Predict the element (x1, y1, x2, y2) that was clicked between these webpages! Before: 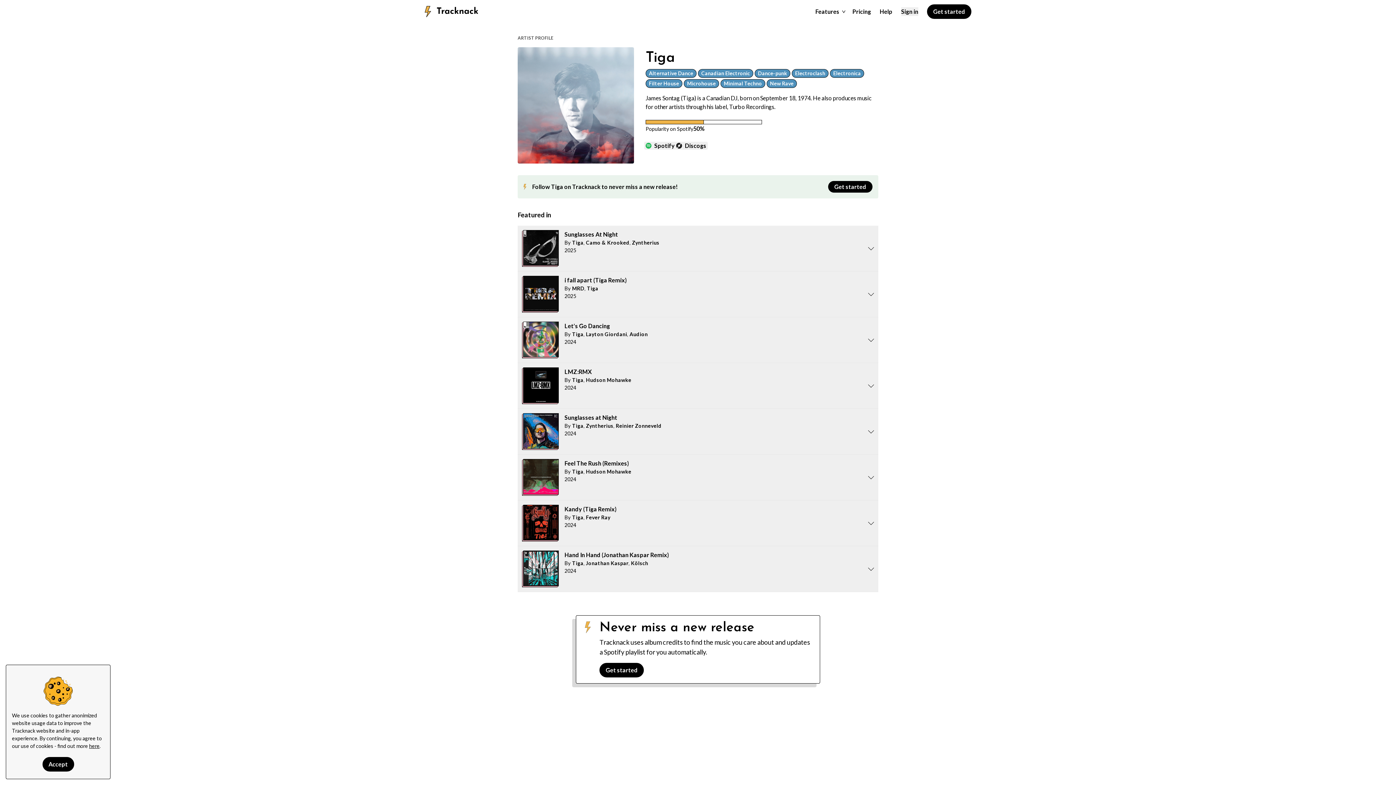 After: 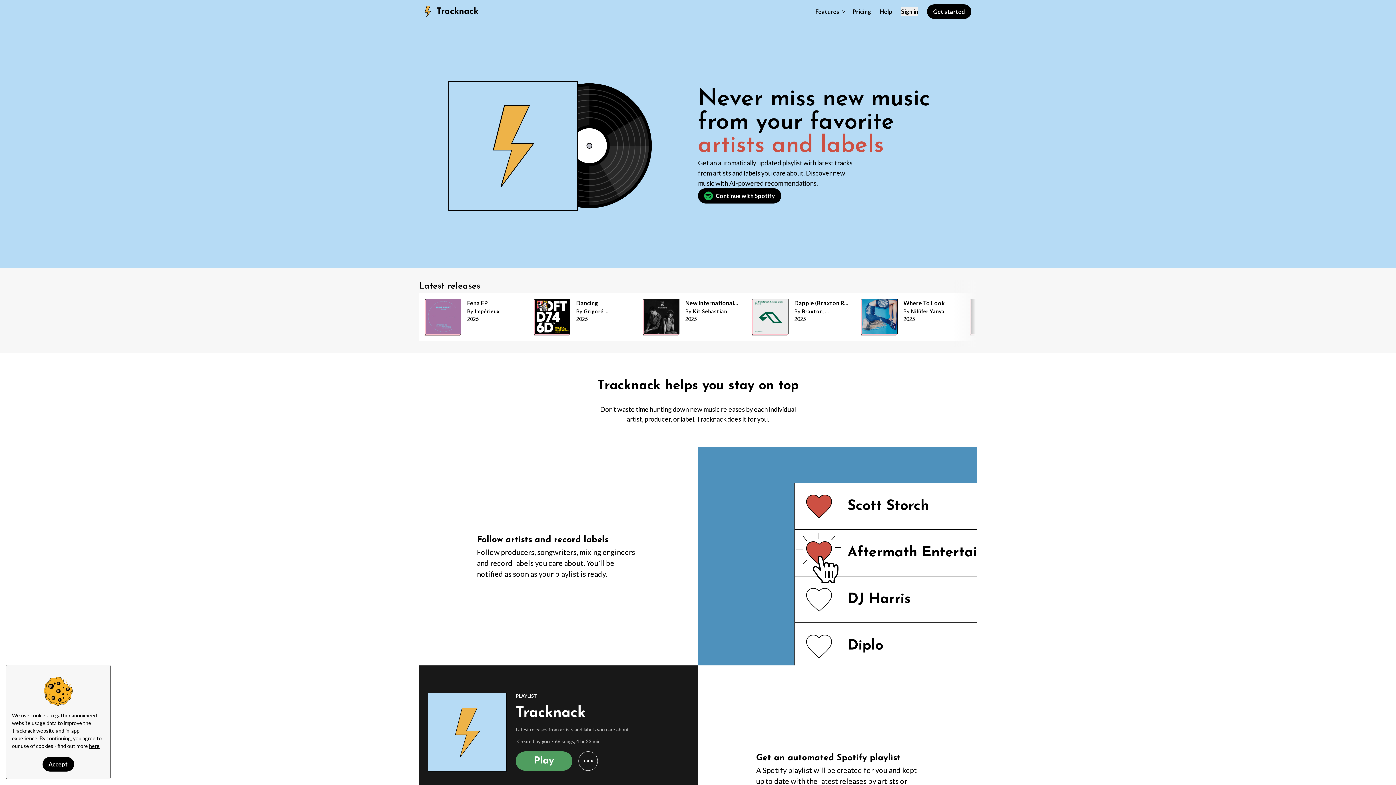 Action: label: Get started bbox: (828, 181, 872, 192)